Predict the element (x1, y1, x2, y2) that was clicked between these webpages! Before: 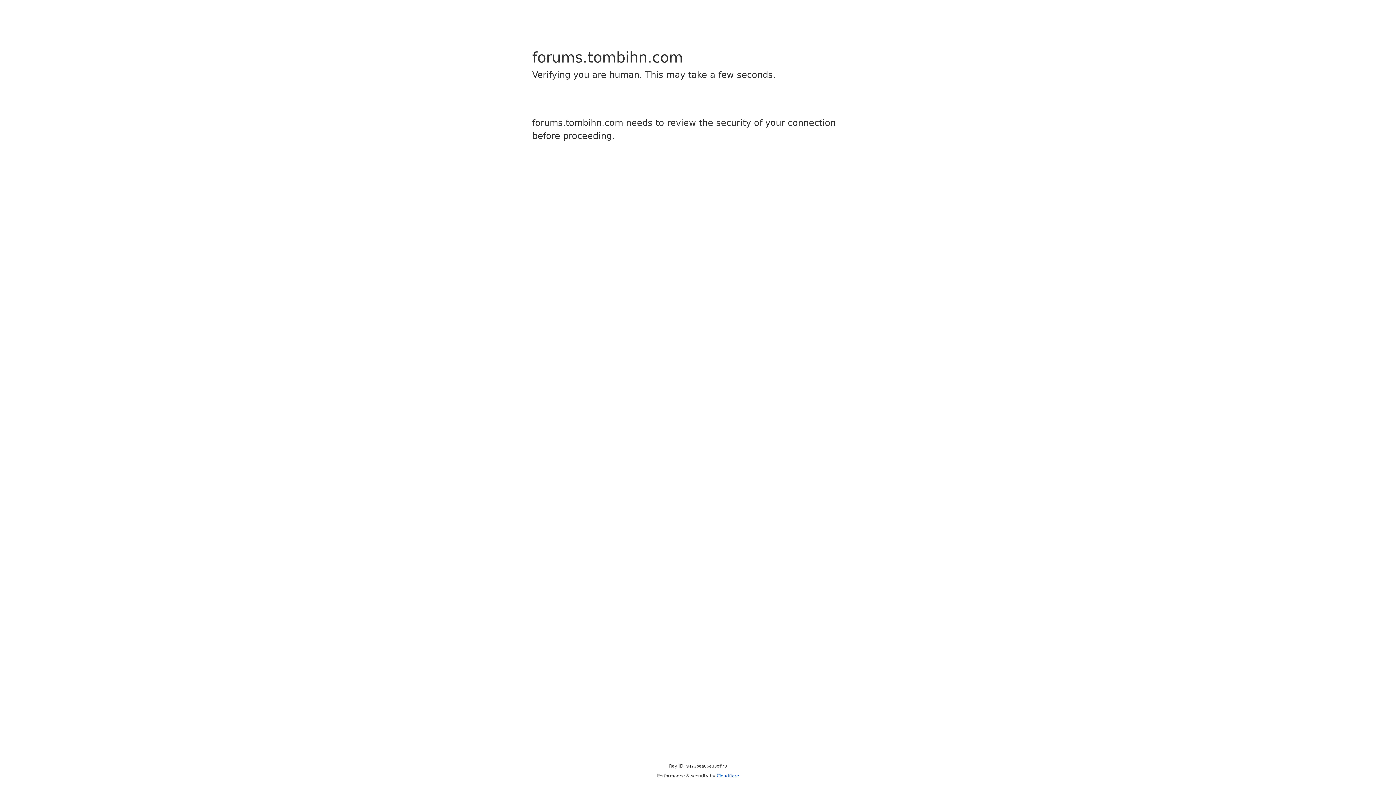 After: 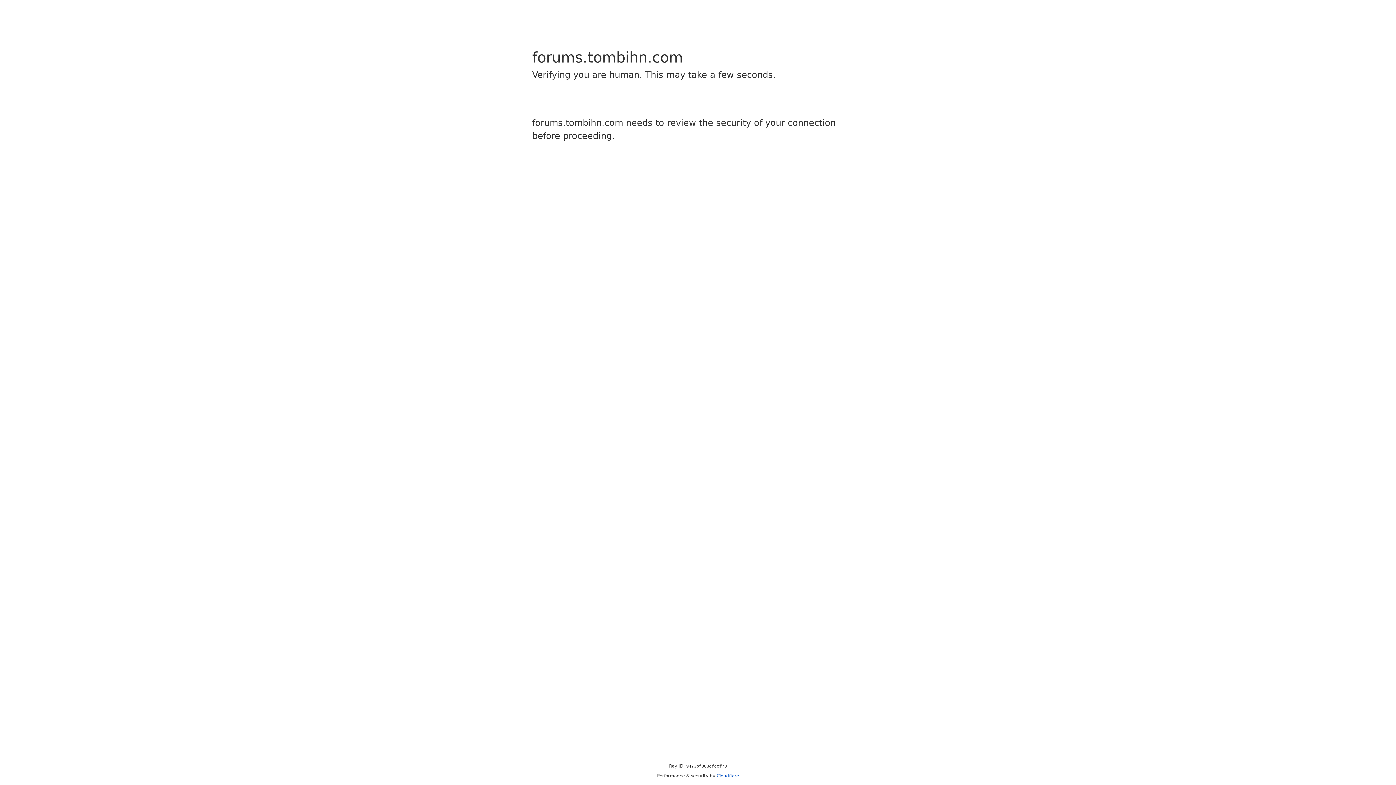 Action: bbox: (716, 773, 739, 778) label: Cloudflare